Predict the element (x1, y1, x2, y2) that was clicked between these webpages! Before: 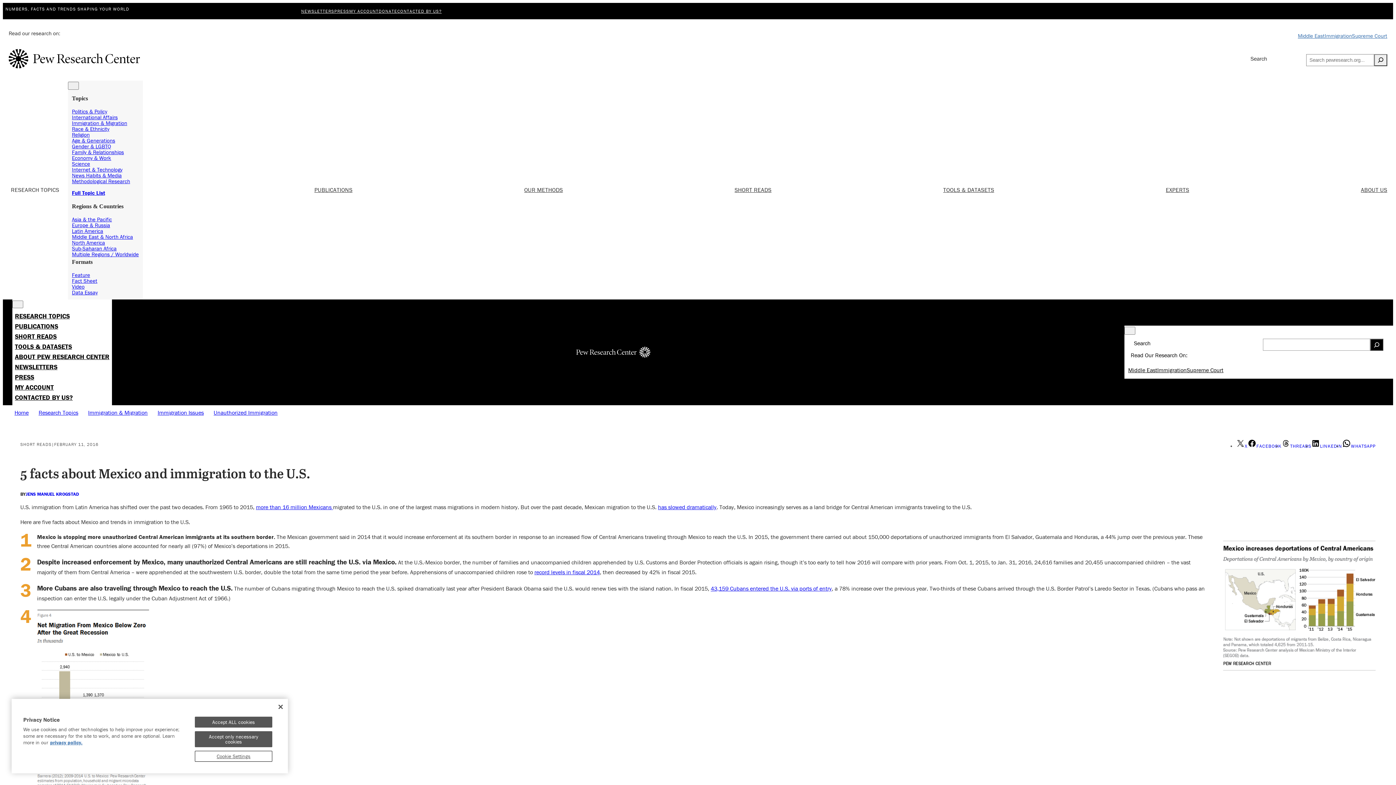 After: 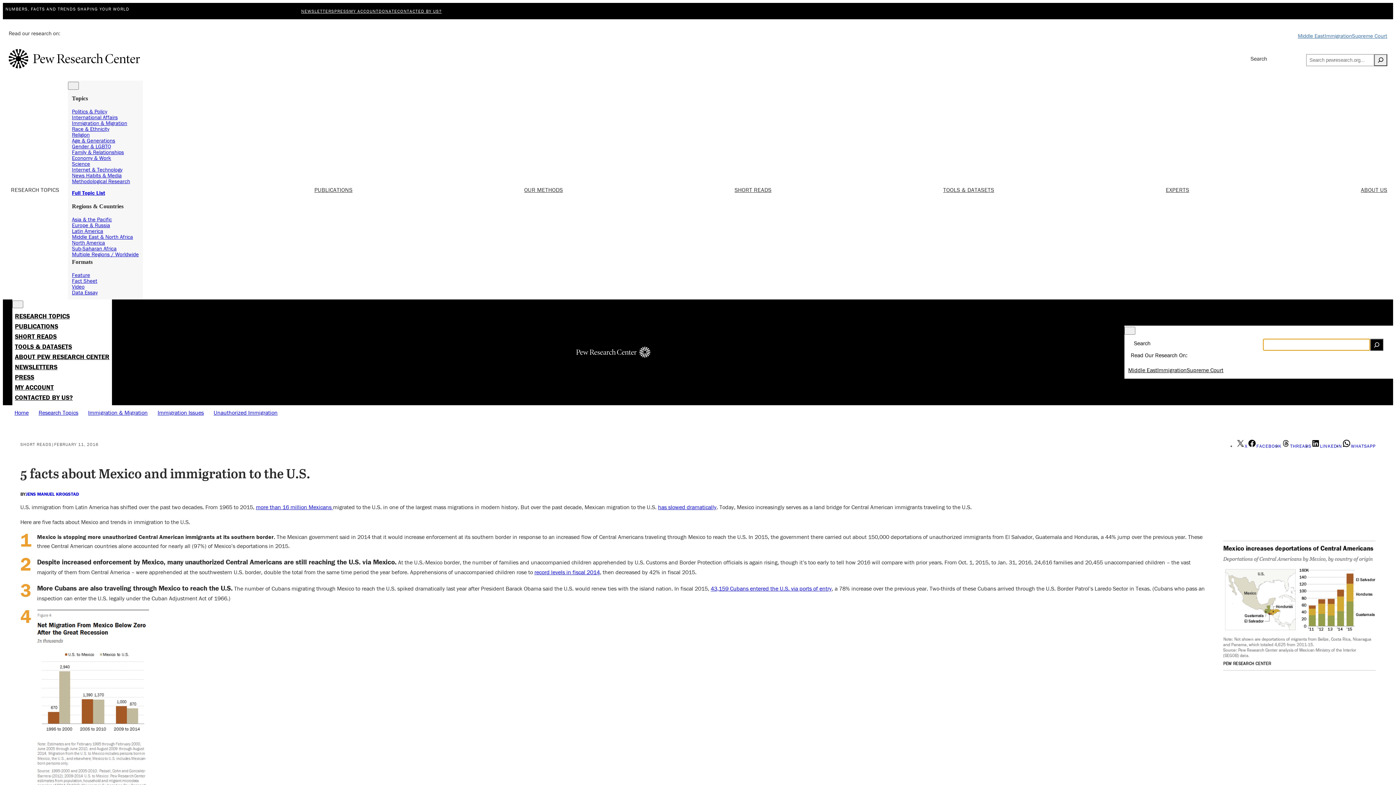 Action: bbox: (1370, 338, 1383, 350) label: Search